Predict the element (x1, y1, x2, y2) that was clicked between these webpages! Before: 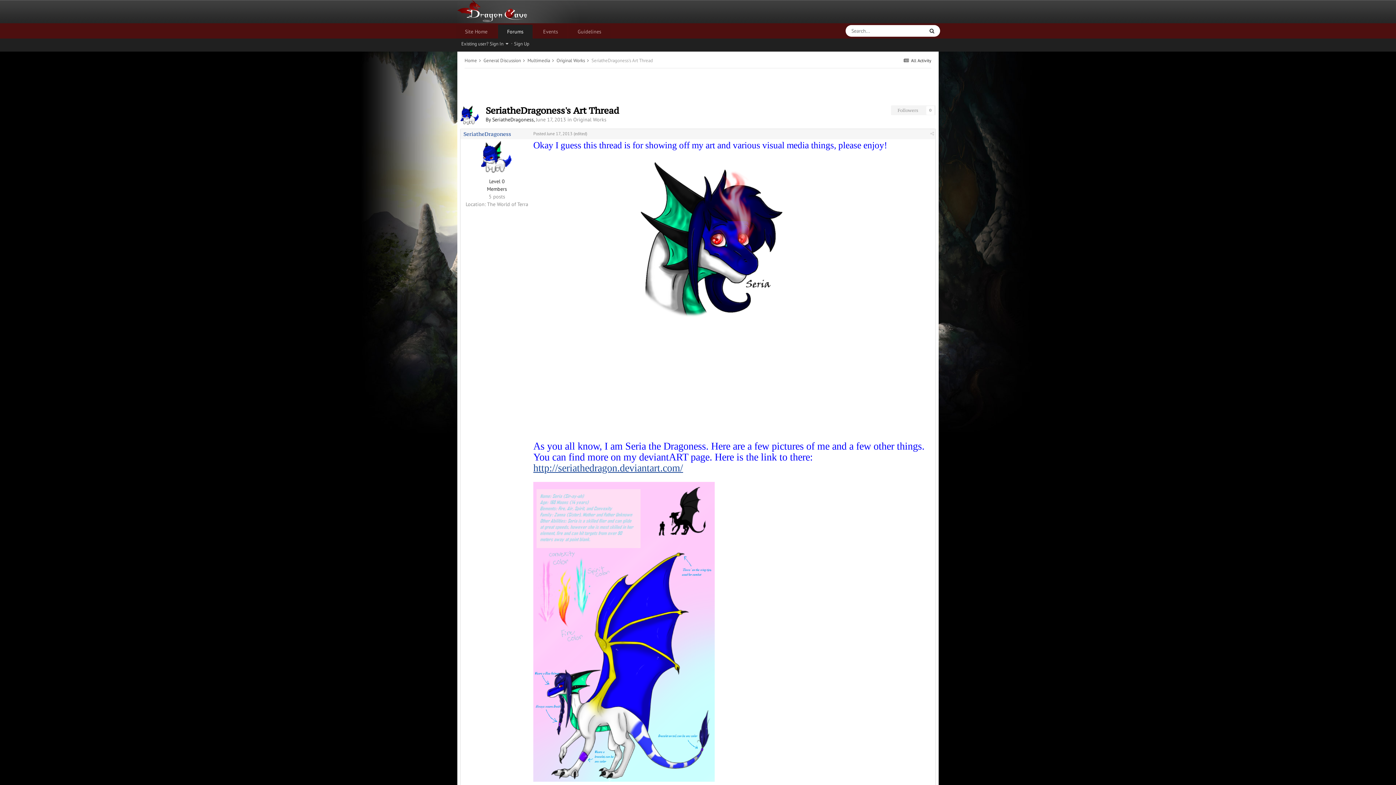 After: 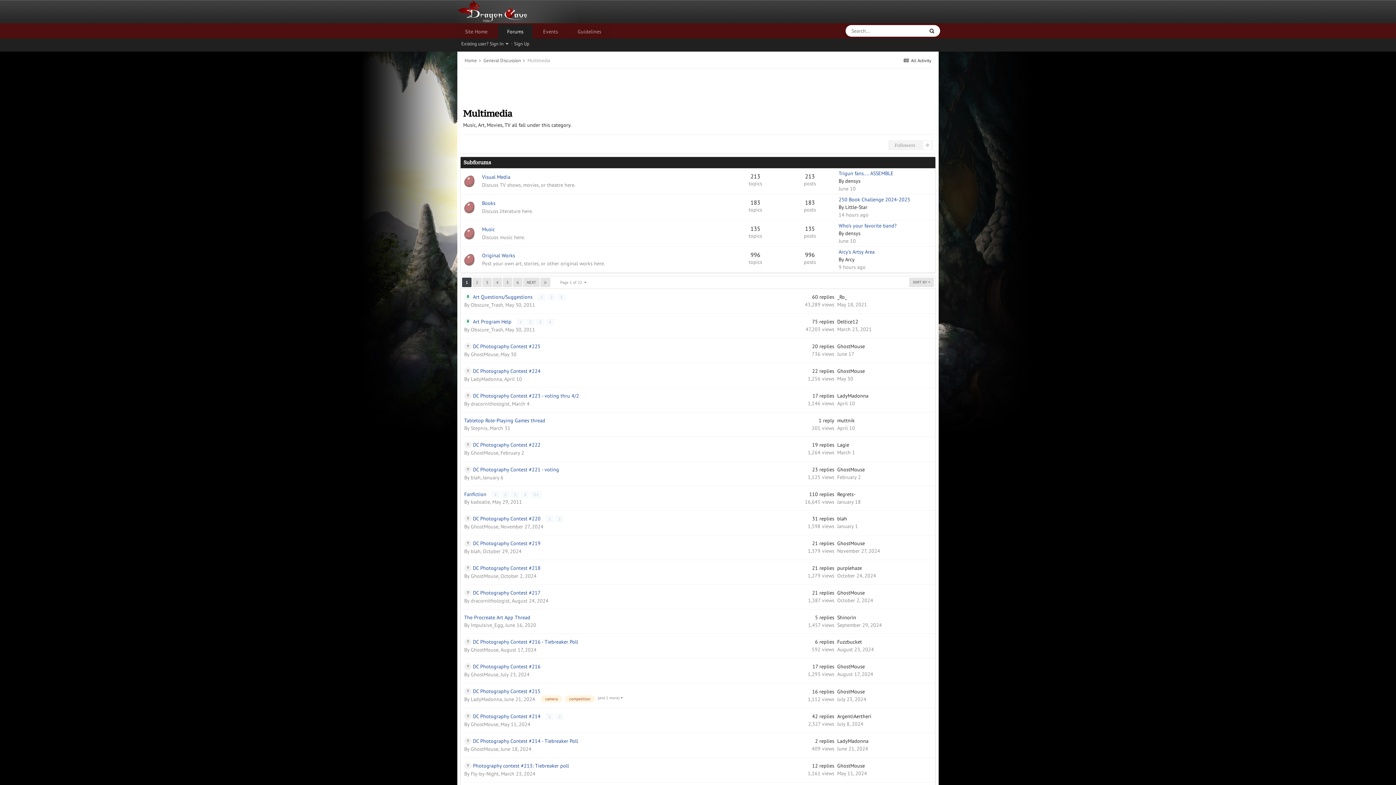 Action: bbox: (527, 57, 555, 63) label: Multimedia 